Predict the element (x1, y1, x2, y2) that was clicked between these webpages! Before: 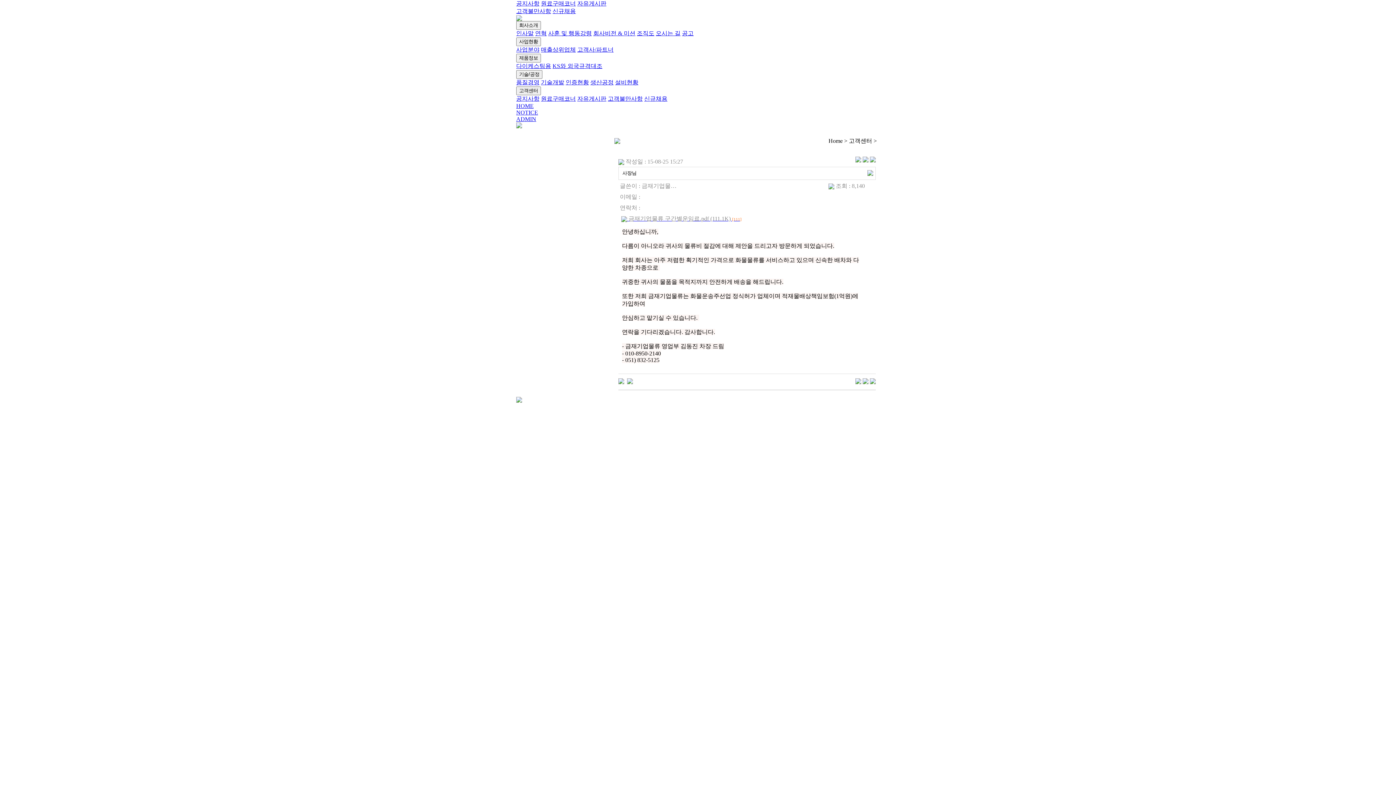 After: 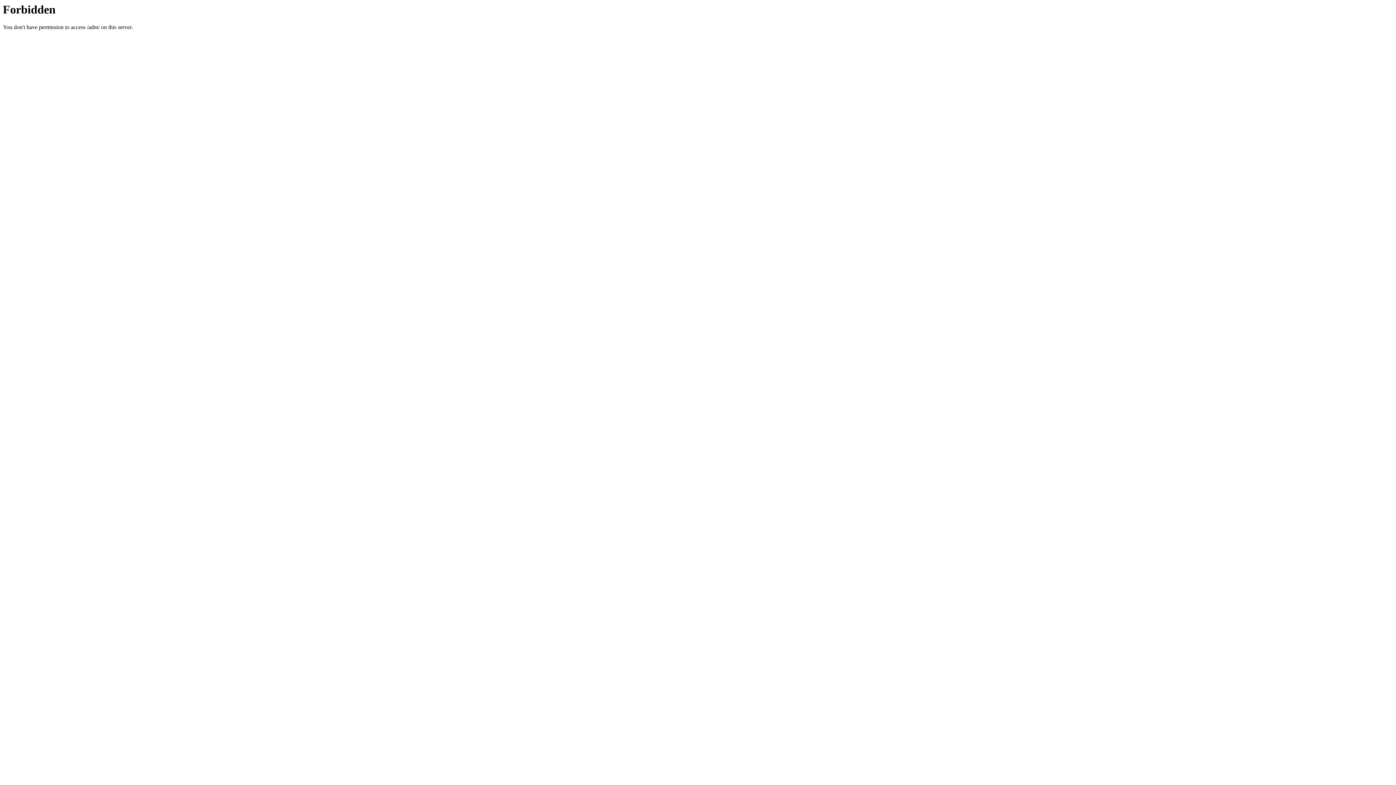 Action: label: ADMIN bbox: (516, 116, 536, 122)